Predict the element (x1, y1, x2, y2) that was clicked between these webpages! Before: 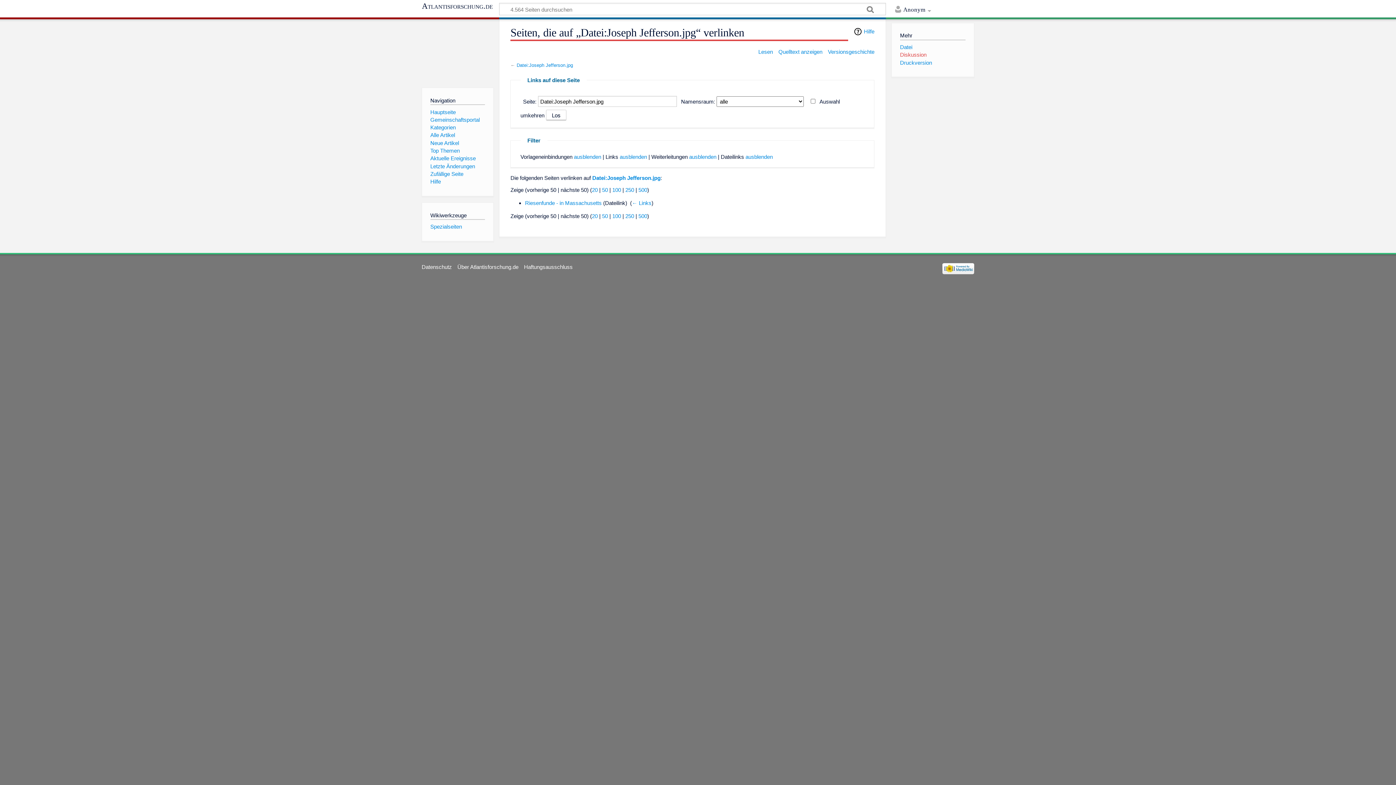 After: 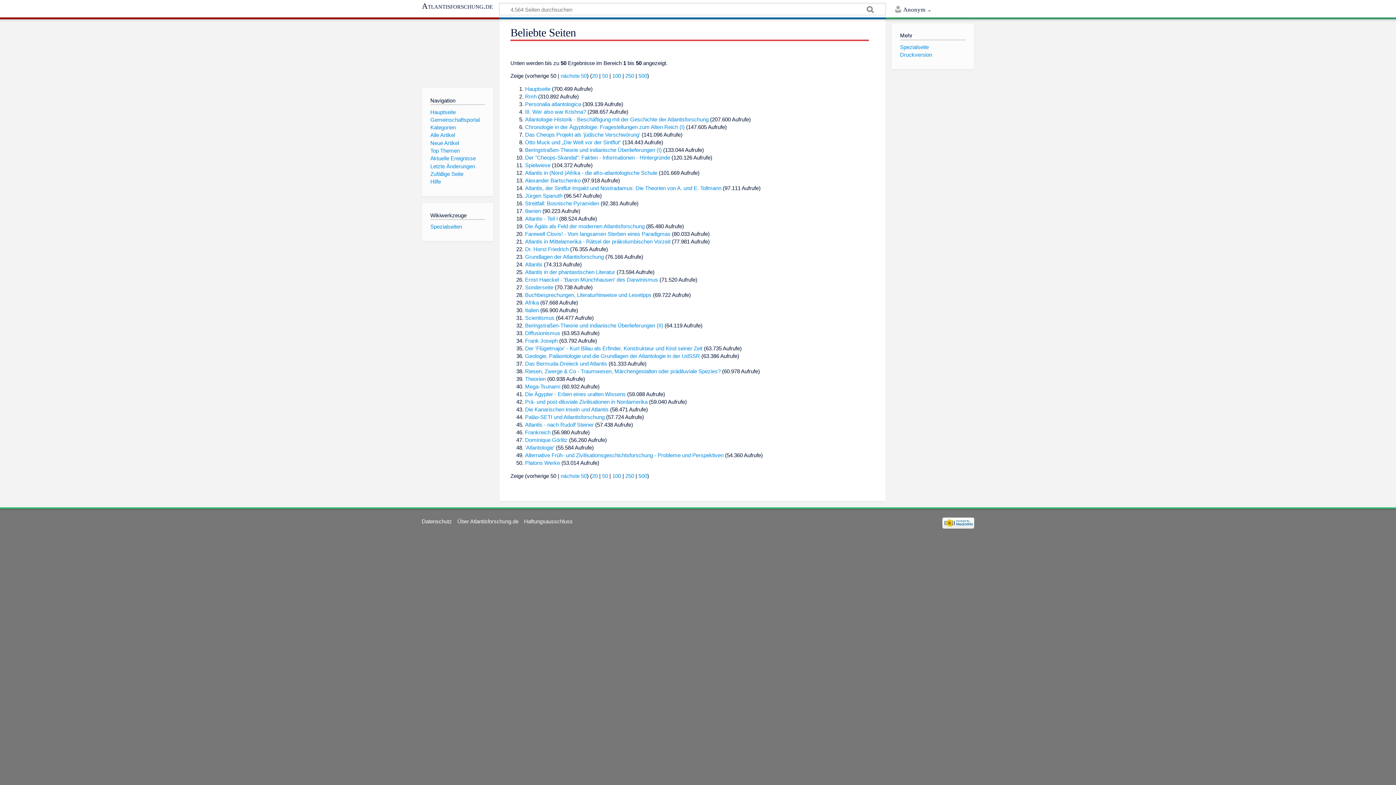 Action: label: Top Themen bbox: (430, 147, 459, 153)